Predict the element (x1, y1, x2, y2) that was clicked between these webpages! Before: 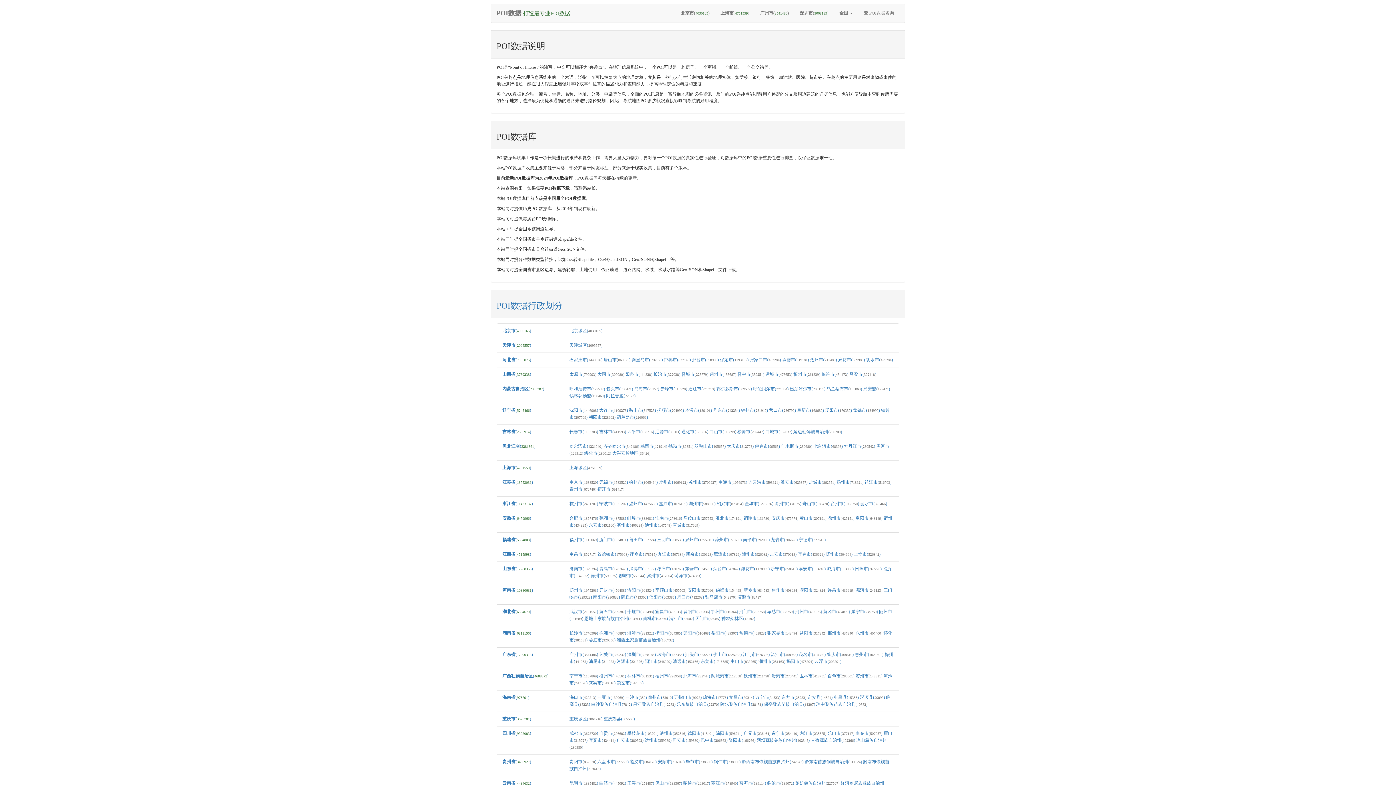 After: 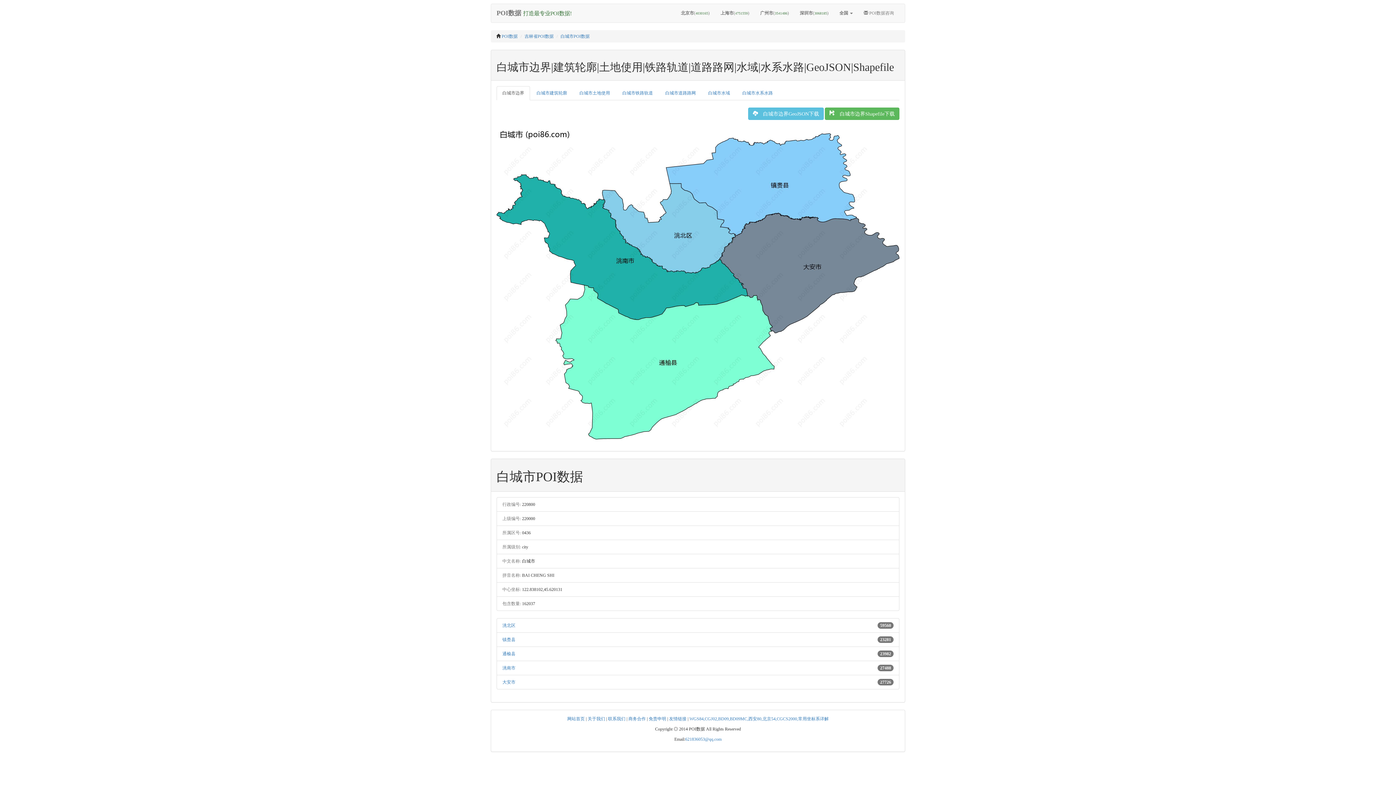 Action: label: 白城市(162037) bbox: (765, 429, 792, 434)